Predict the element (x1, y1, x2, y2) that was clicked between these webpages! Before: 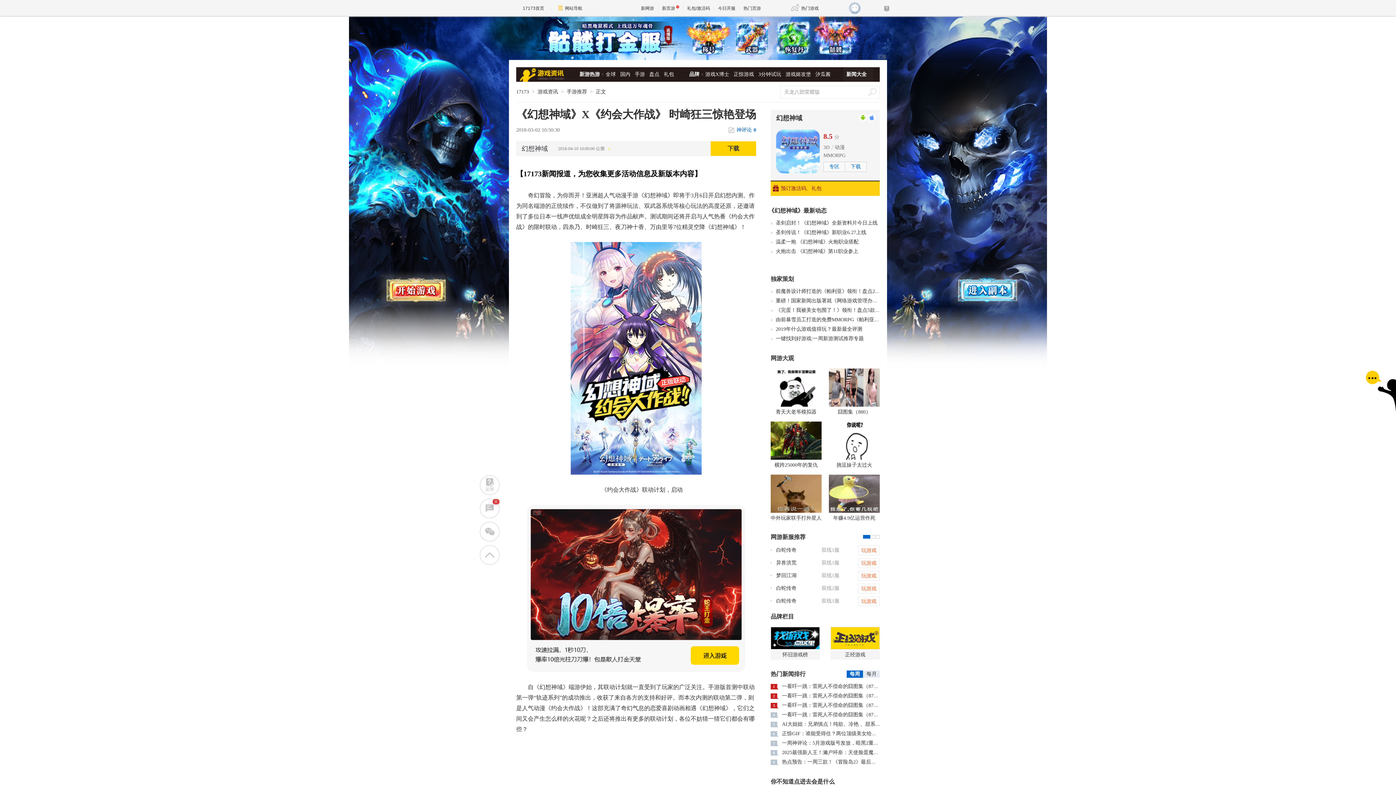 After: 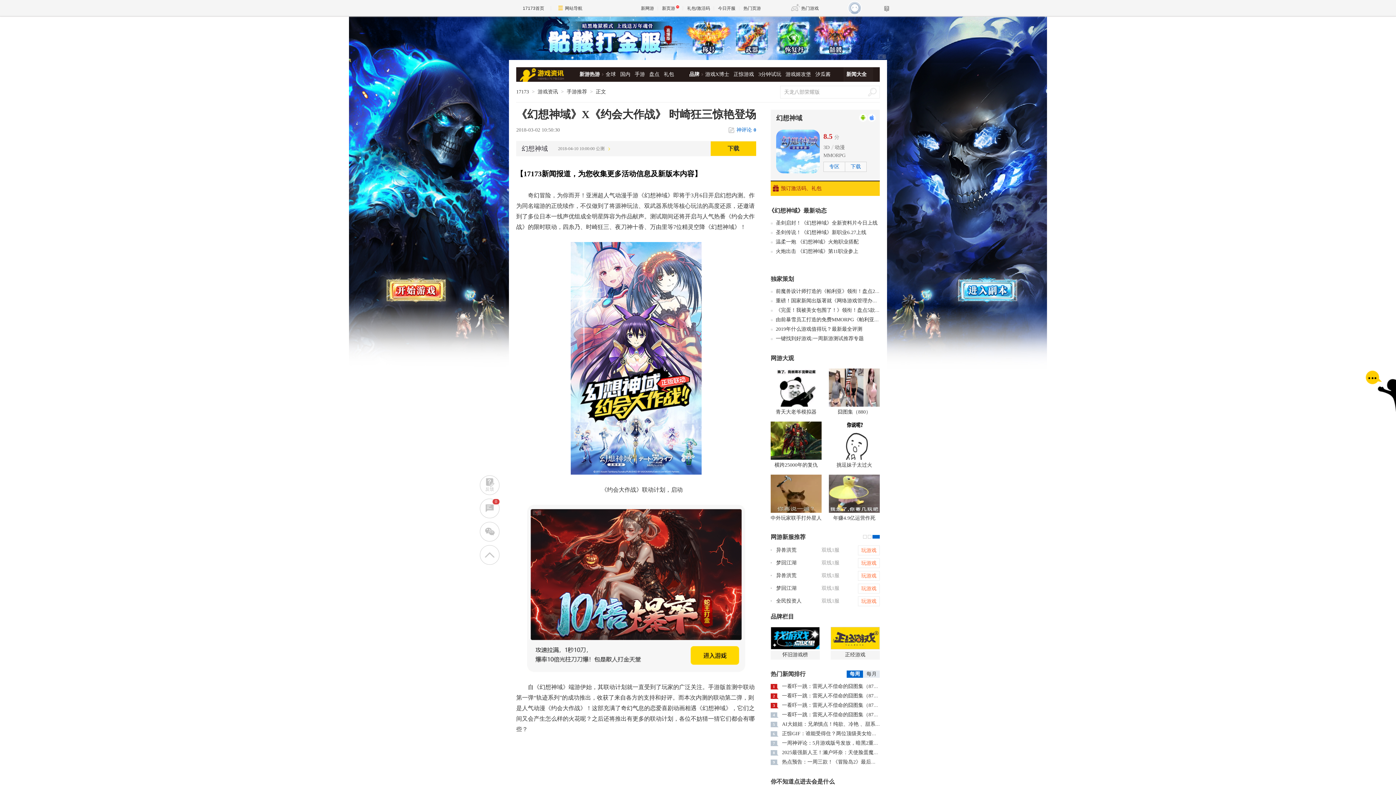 Action: bbox: (876, 535, 880, 538)